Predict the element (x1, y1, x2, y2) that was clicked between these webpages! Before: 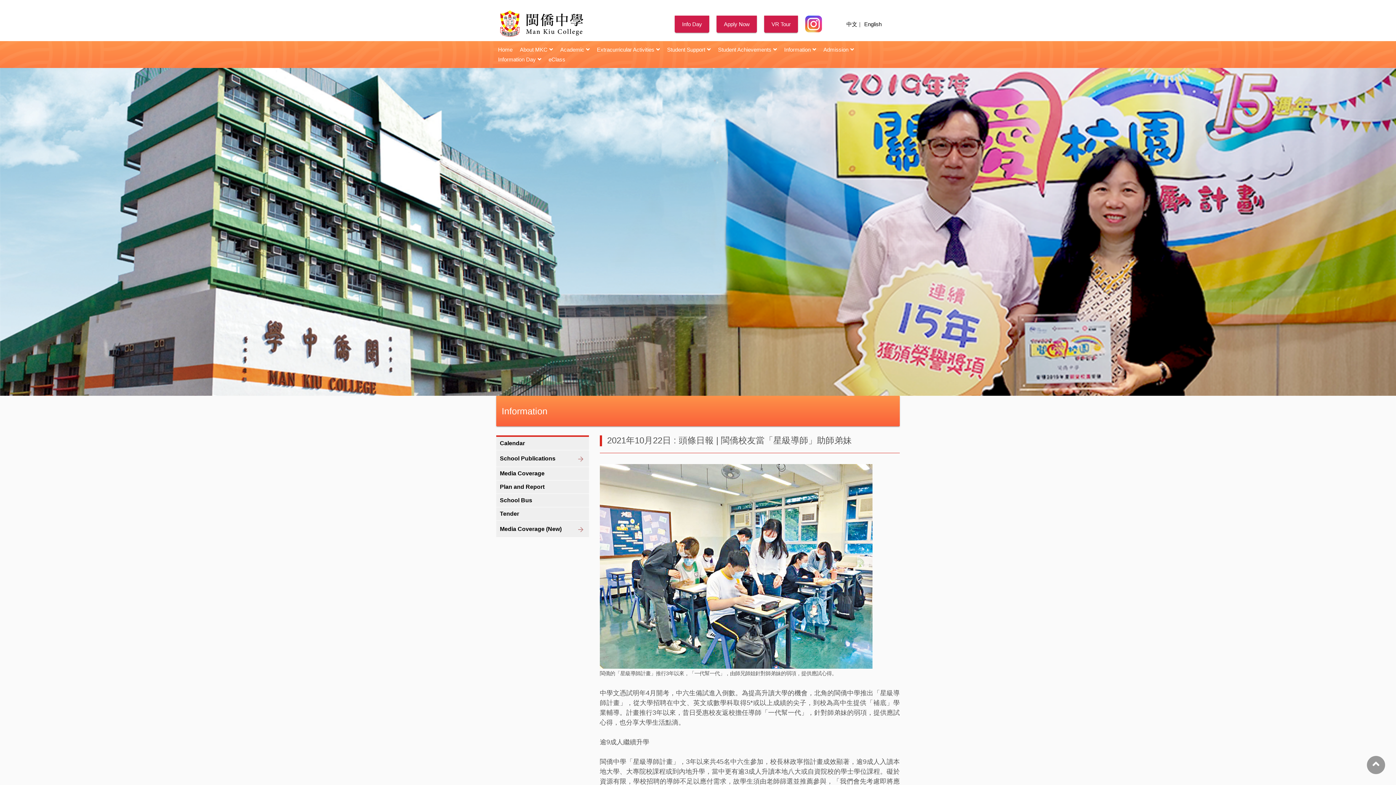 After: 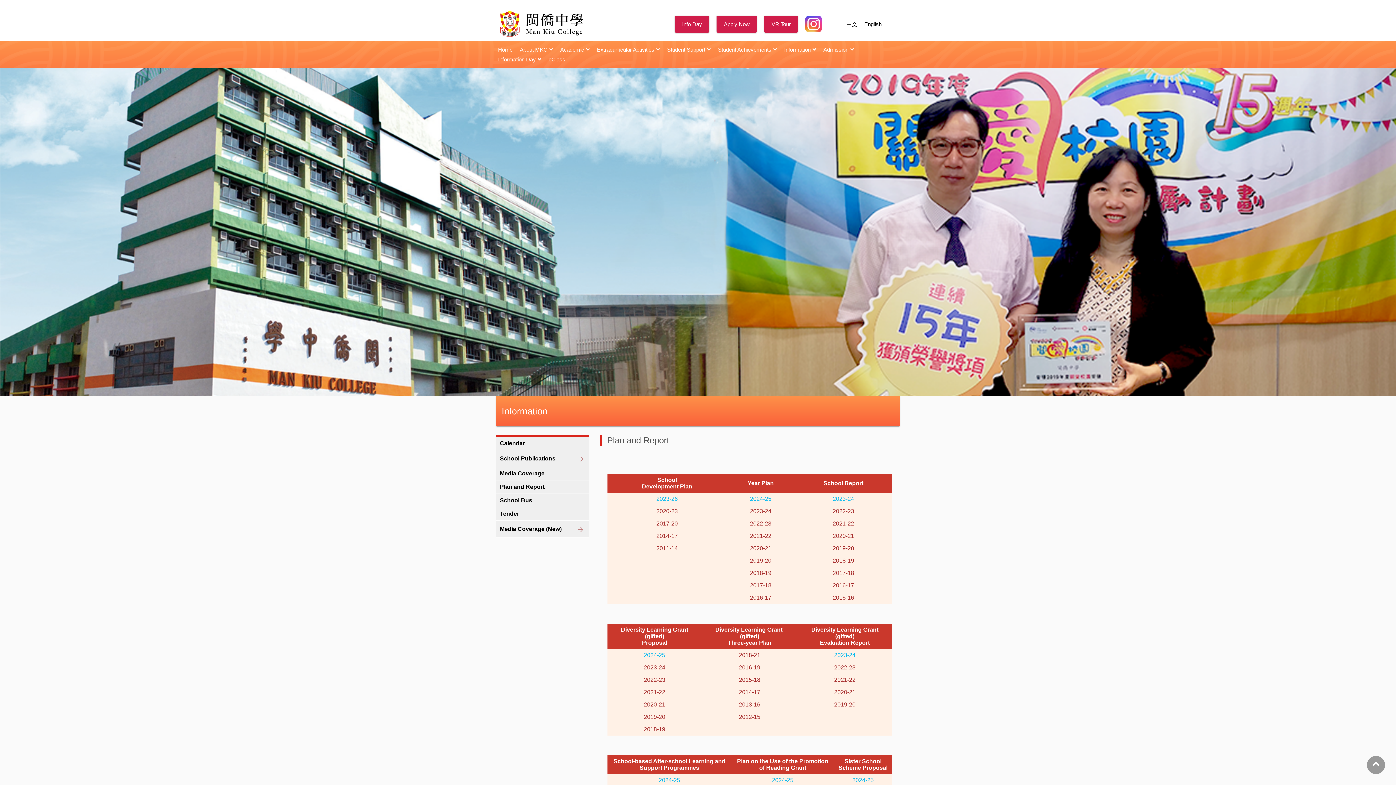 Action: bbox: (496, 480, 589, 493) label: Plan and Report